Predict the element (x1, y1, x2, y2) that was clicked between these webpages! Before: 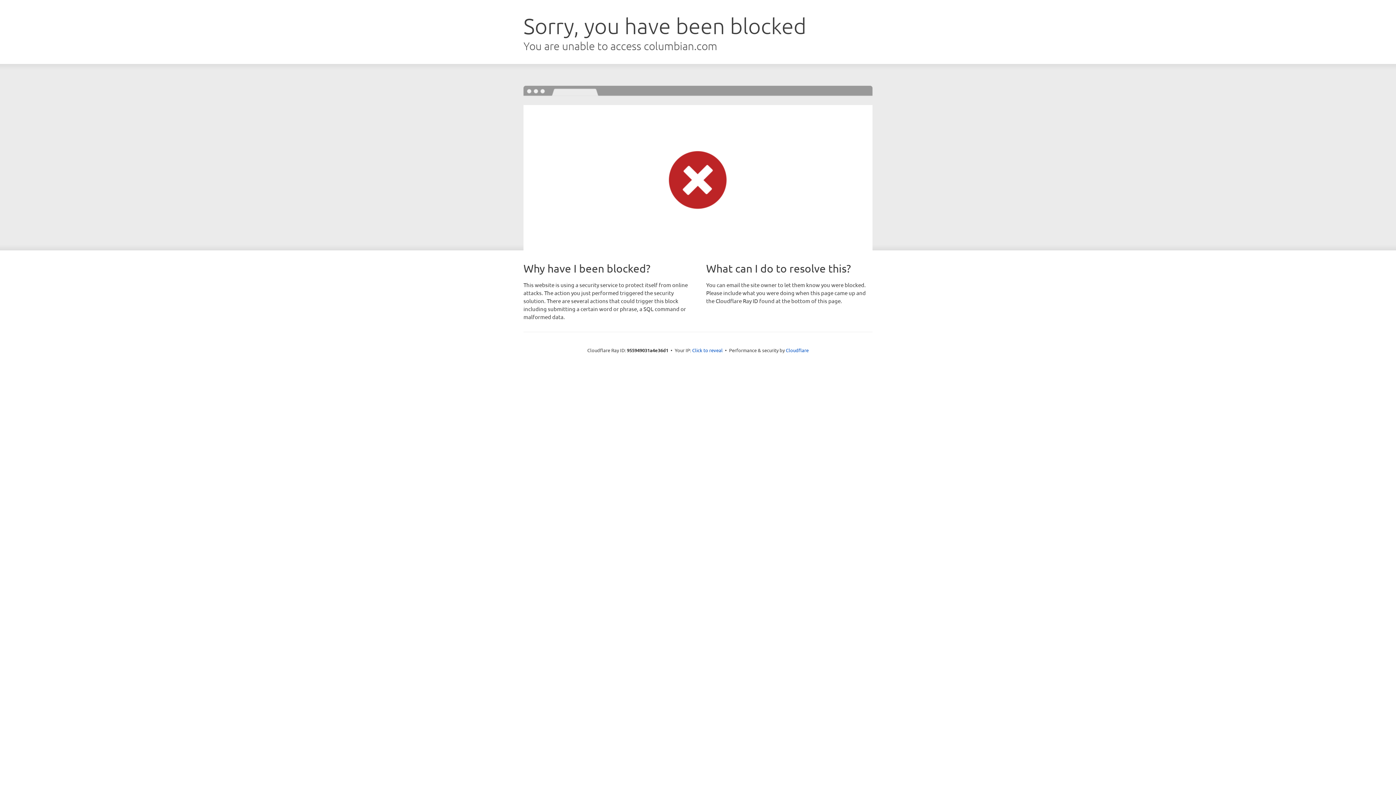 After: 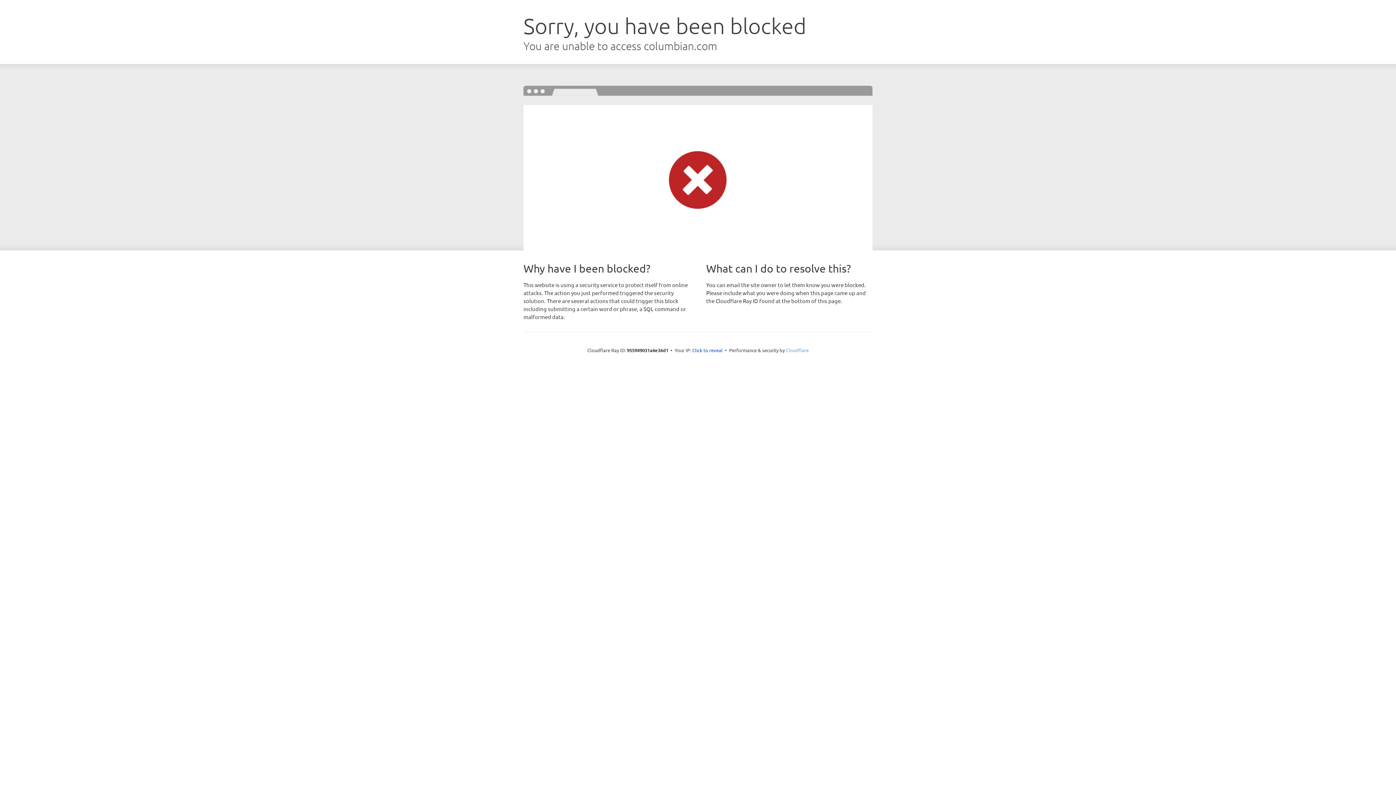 Action: label: Cloudflare bbox: (786, 347, 808, 353)